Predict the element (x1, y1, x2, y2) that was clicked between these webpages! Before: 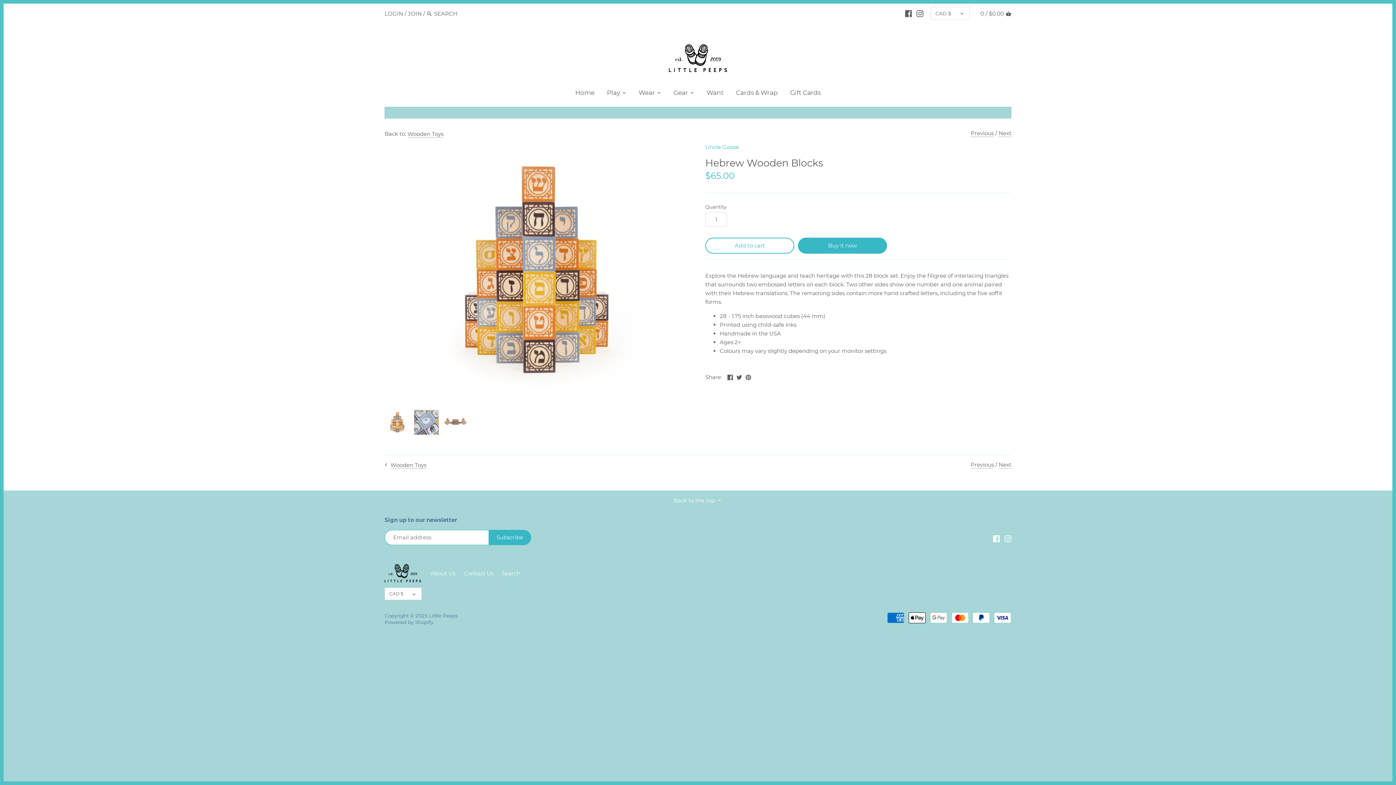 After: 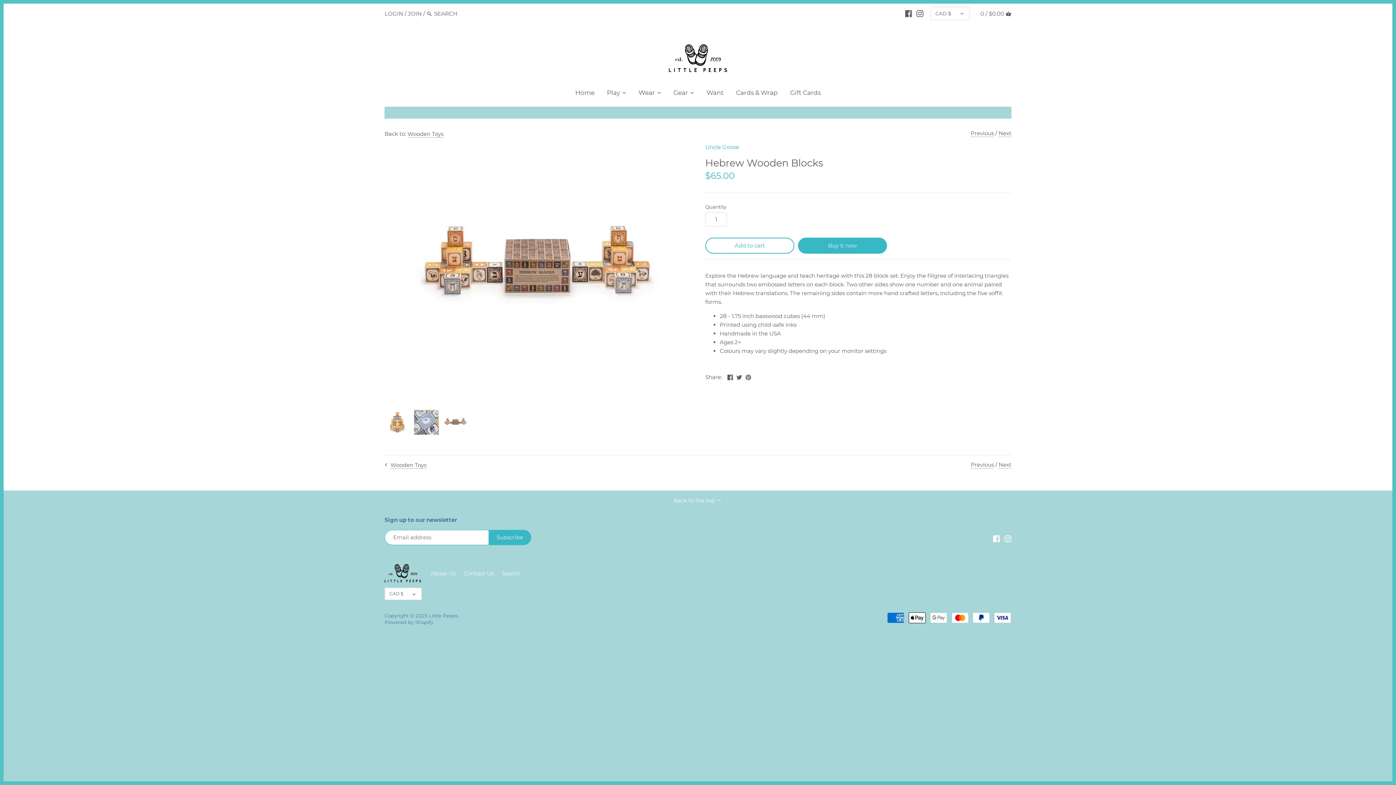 Action: bbox: (442, 409, 468, 435)